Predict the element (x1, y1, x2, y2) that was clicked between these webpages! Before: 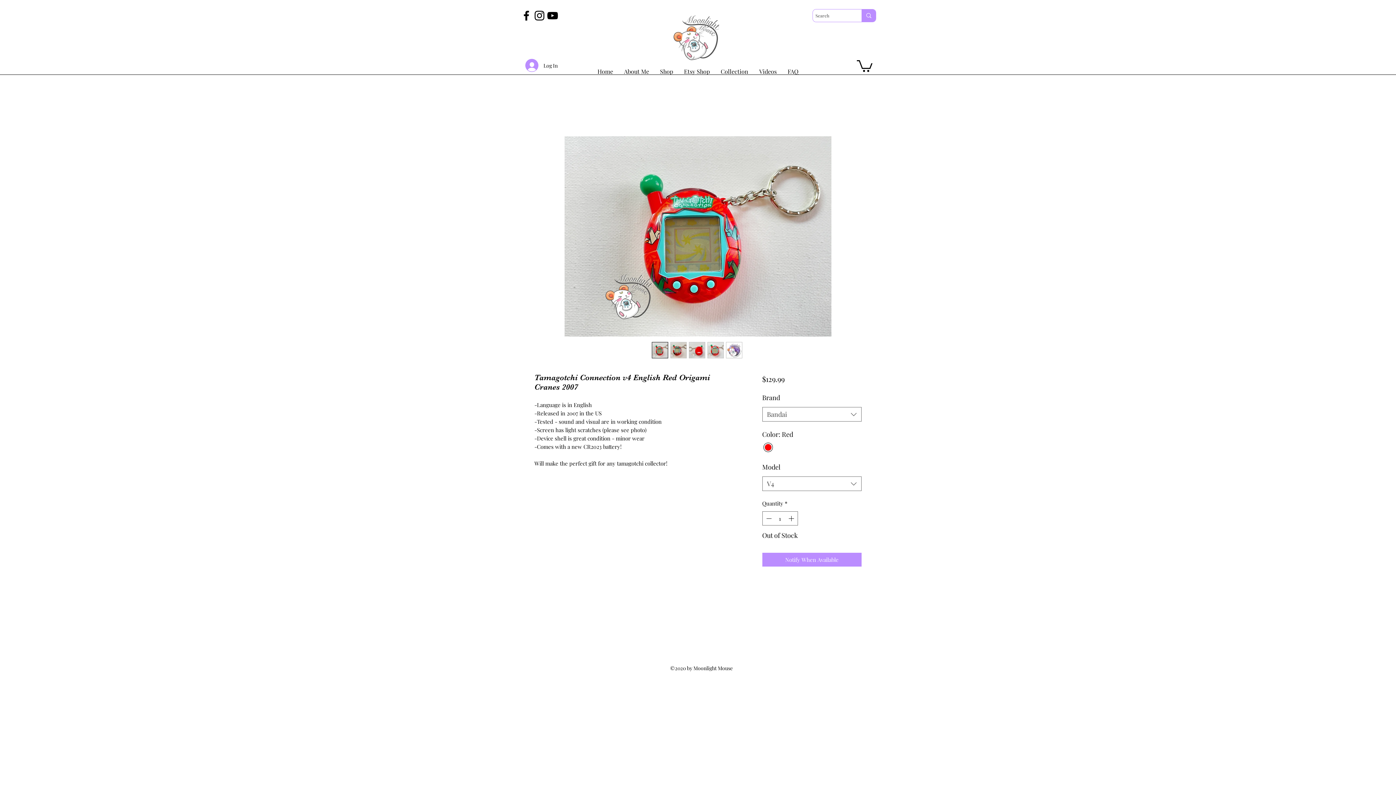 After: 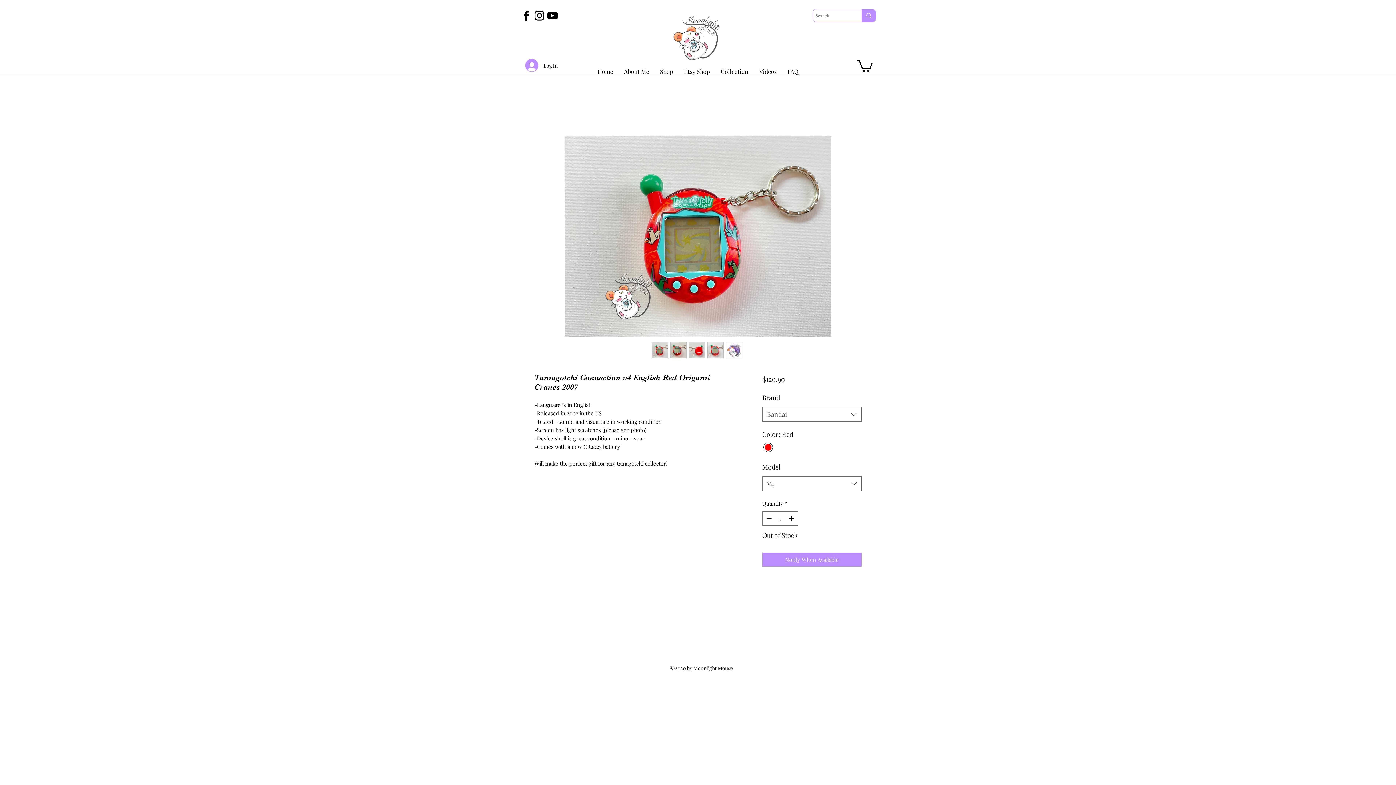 Action: bbox: (857, 58, 872, 72)